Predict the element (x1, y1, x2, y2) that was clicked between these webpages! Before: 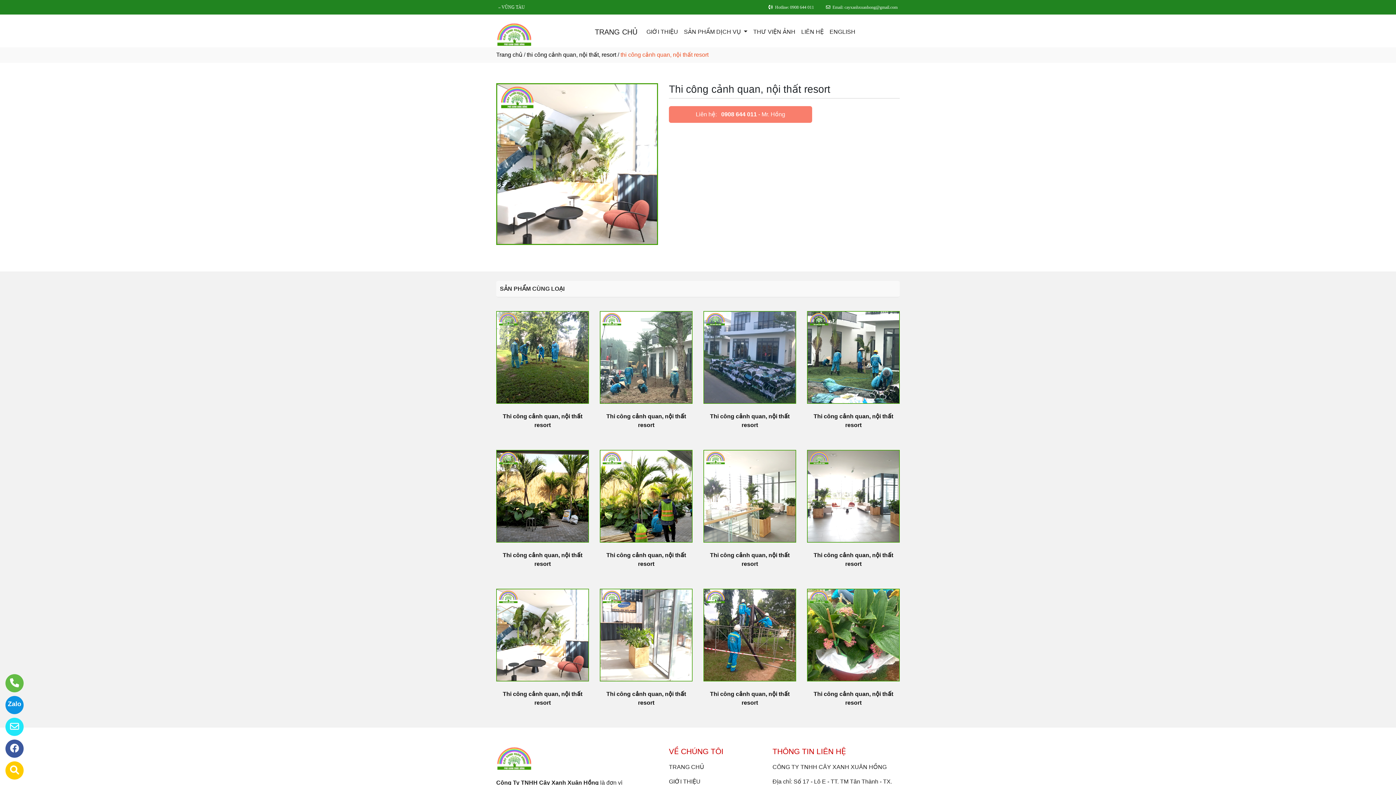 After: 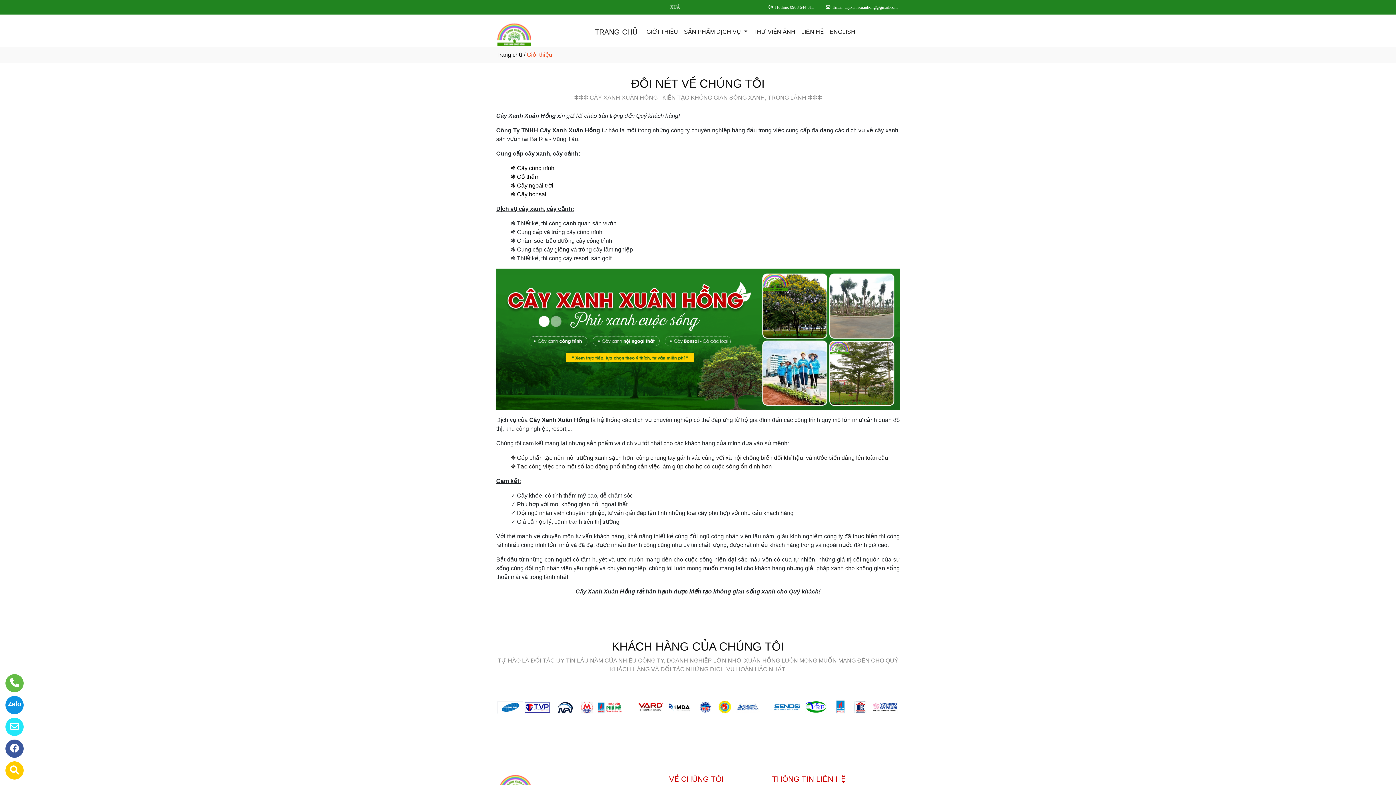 Action: label: GIỚI THIỆU bbox: (669, 778, 700, 785)